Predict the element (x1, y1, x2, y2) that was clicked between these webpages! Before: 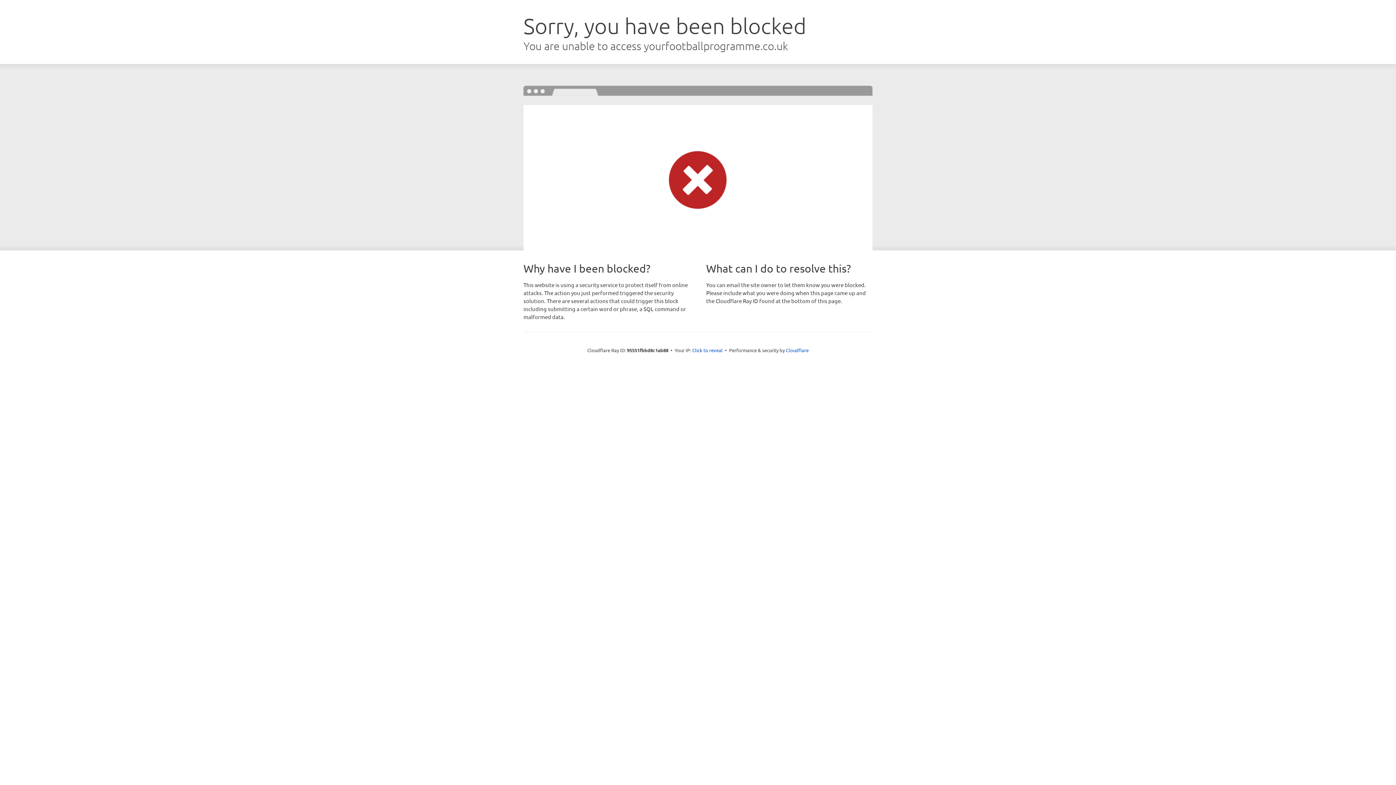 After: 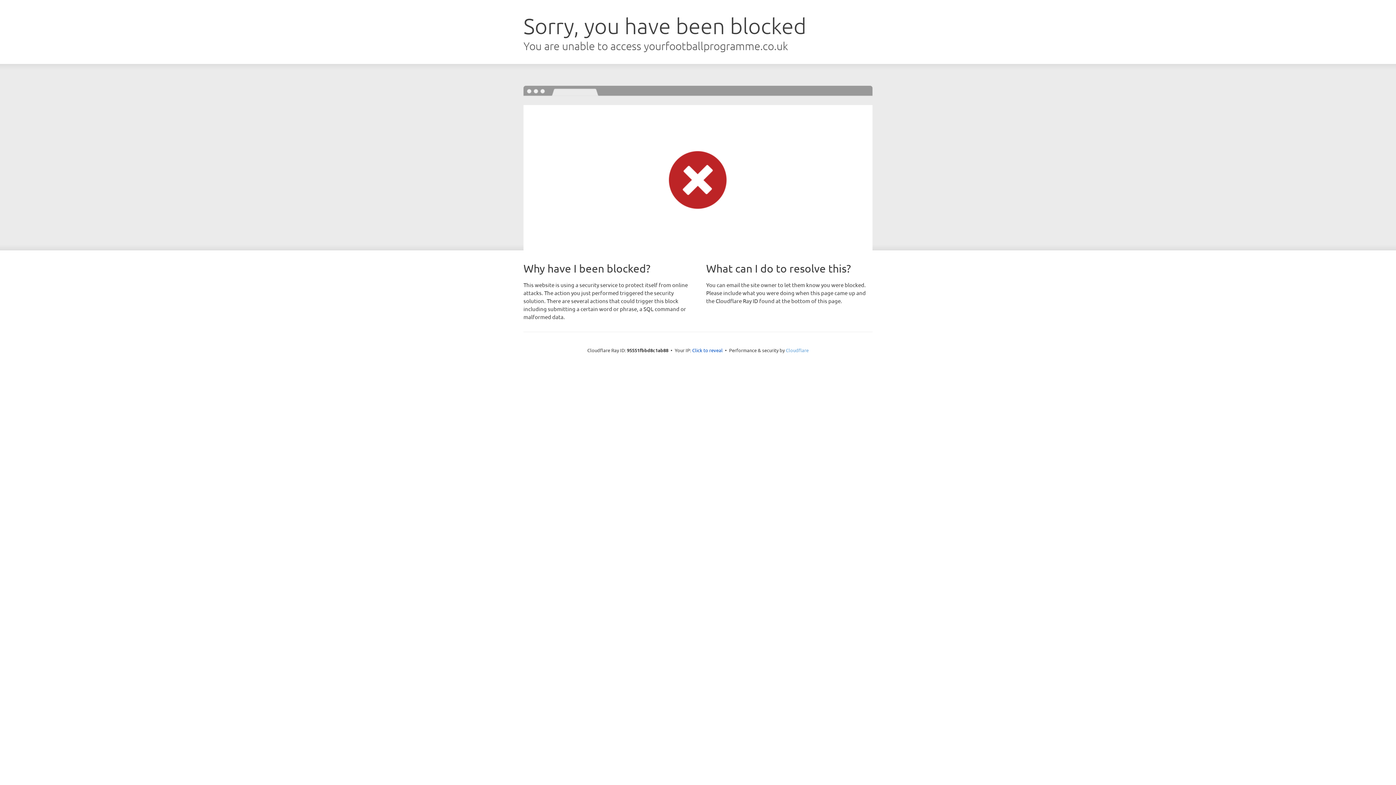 Action: bbox: (786, 347, 808, 353) label: Cloudflare